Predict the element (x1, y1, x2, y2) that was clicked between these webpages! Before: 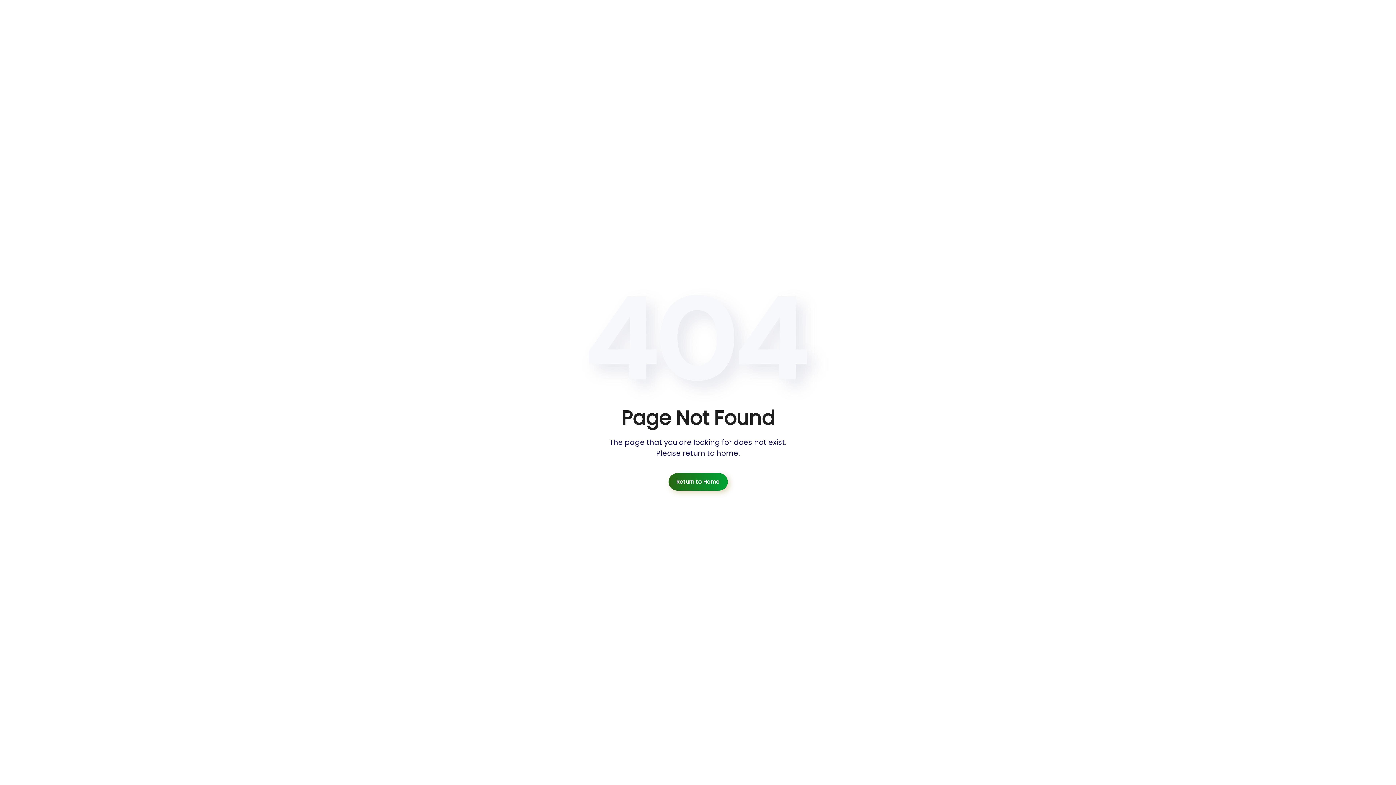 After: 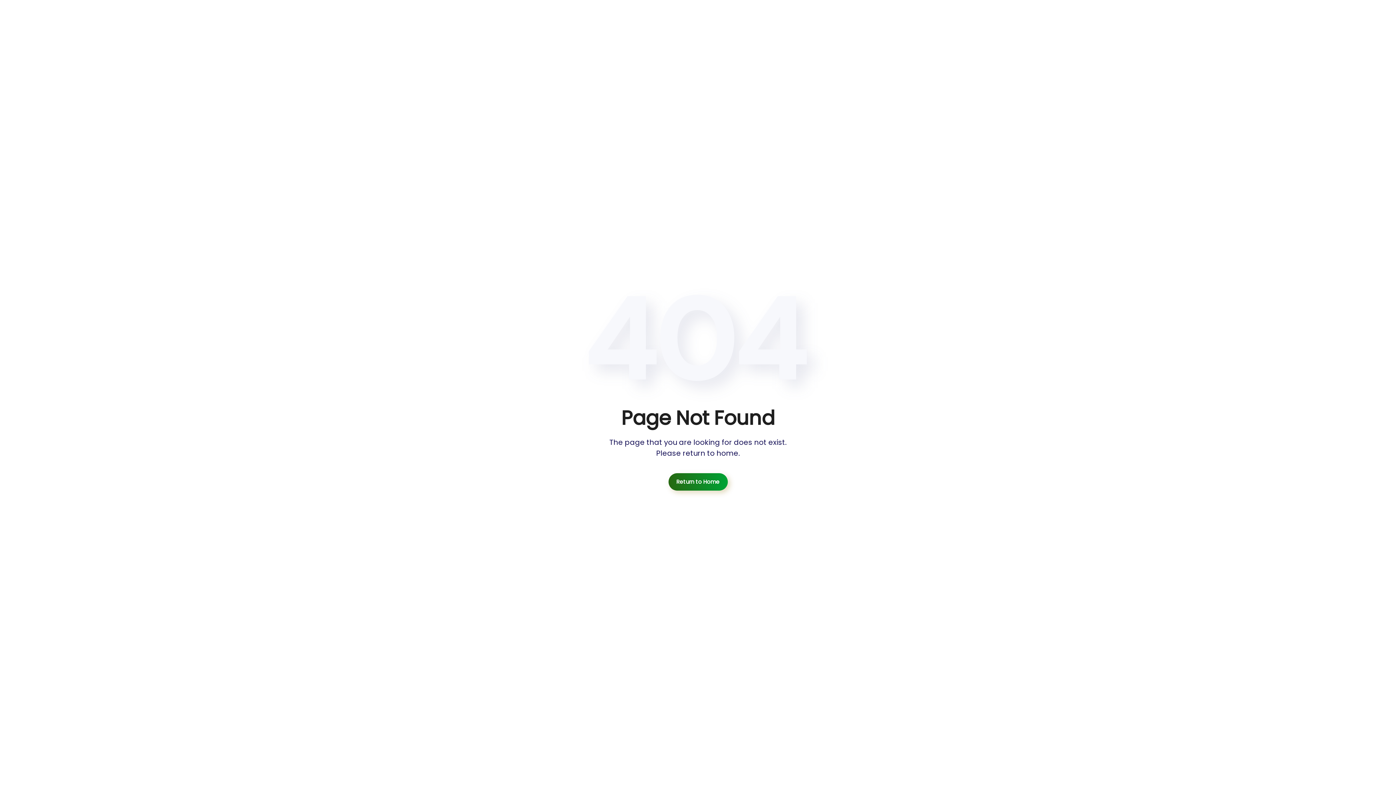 Action: bbox: (668, 473, 727, 490) label: Return to Home